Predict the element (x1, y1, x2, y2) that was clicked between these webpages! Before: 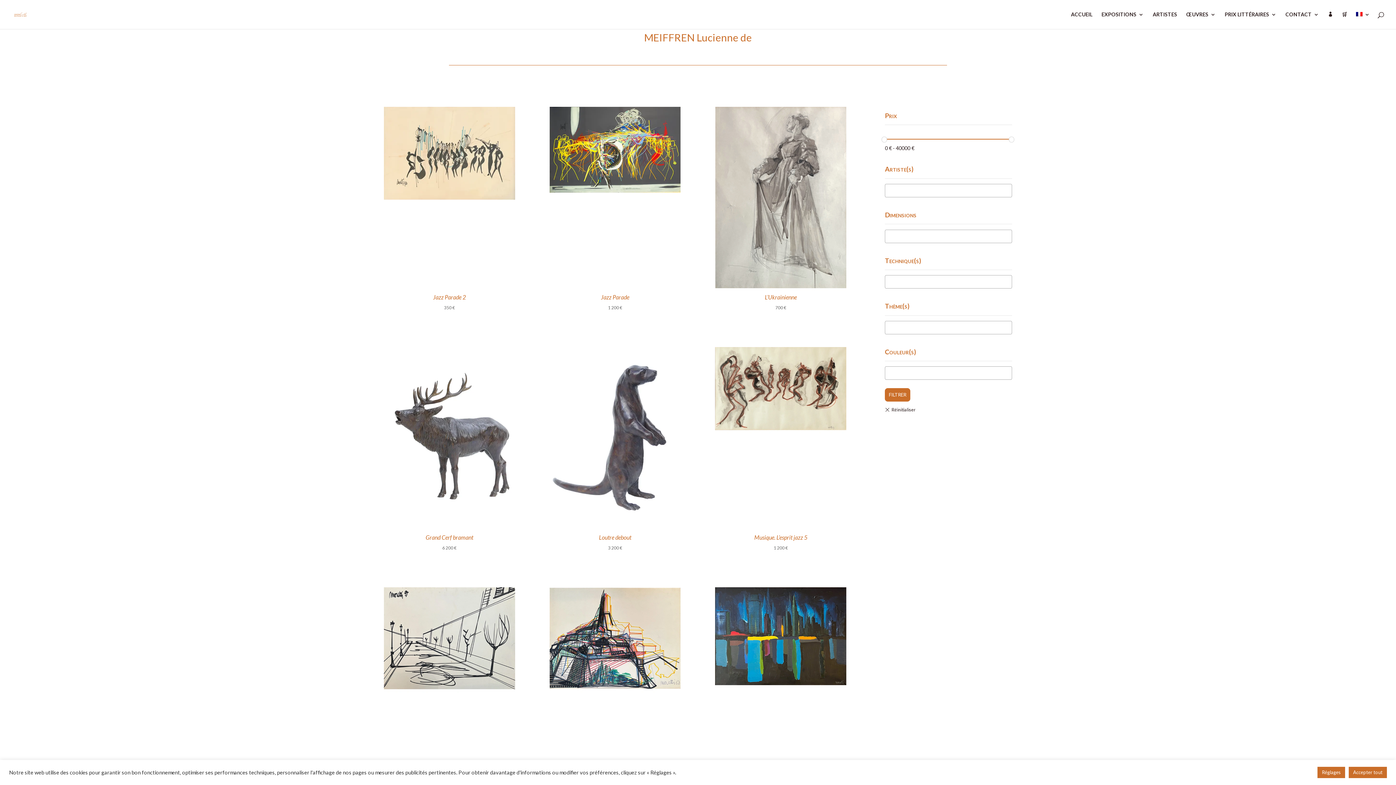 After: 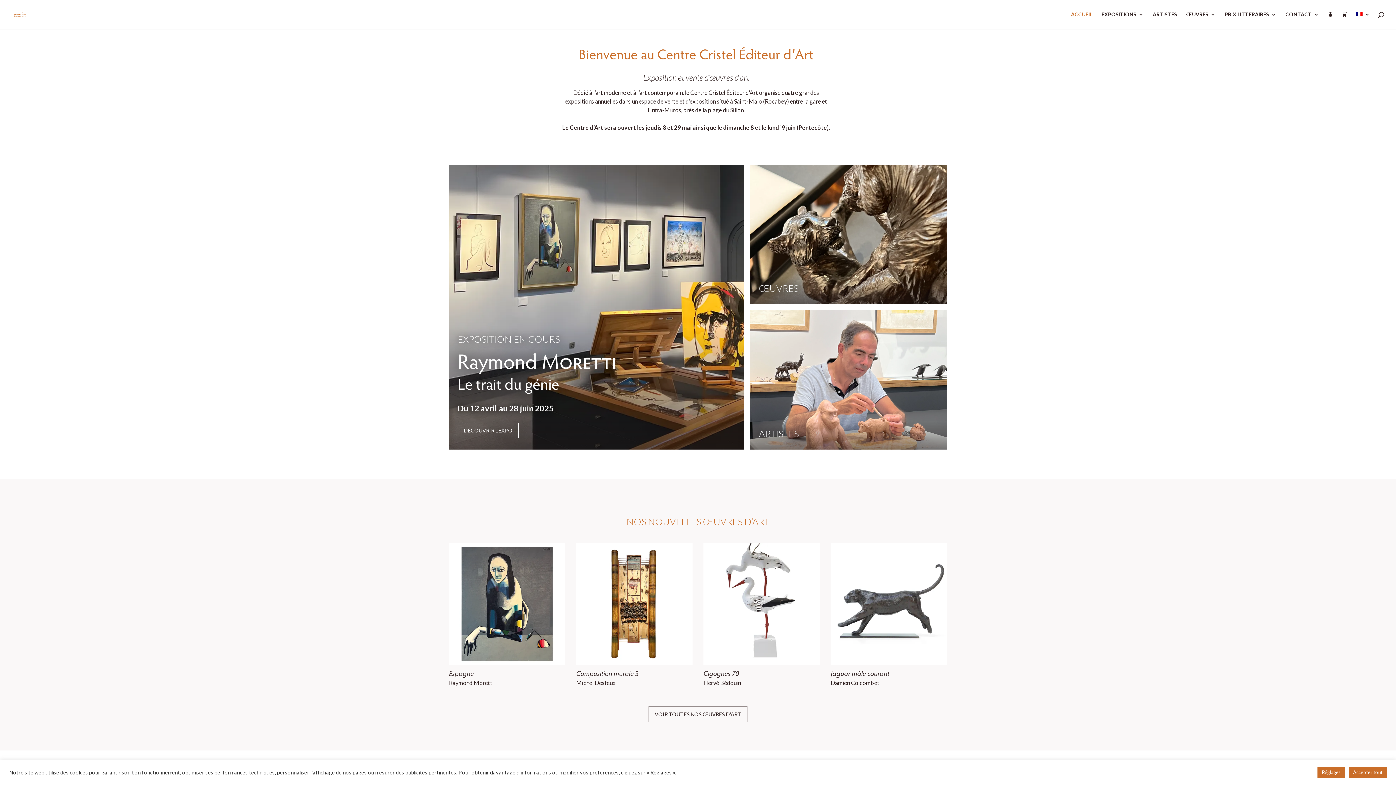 Action: bbox: (12, 10, 28, 16)